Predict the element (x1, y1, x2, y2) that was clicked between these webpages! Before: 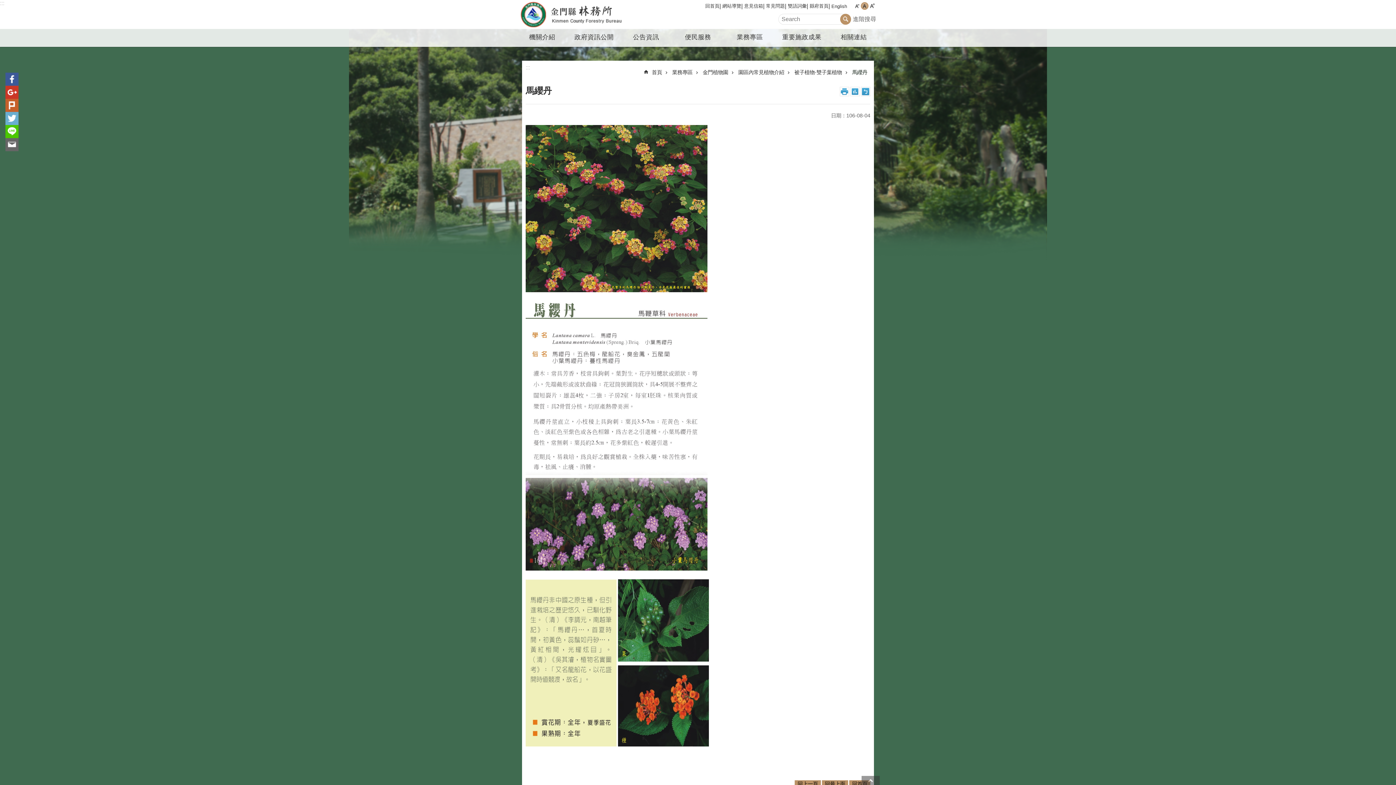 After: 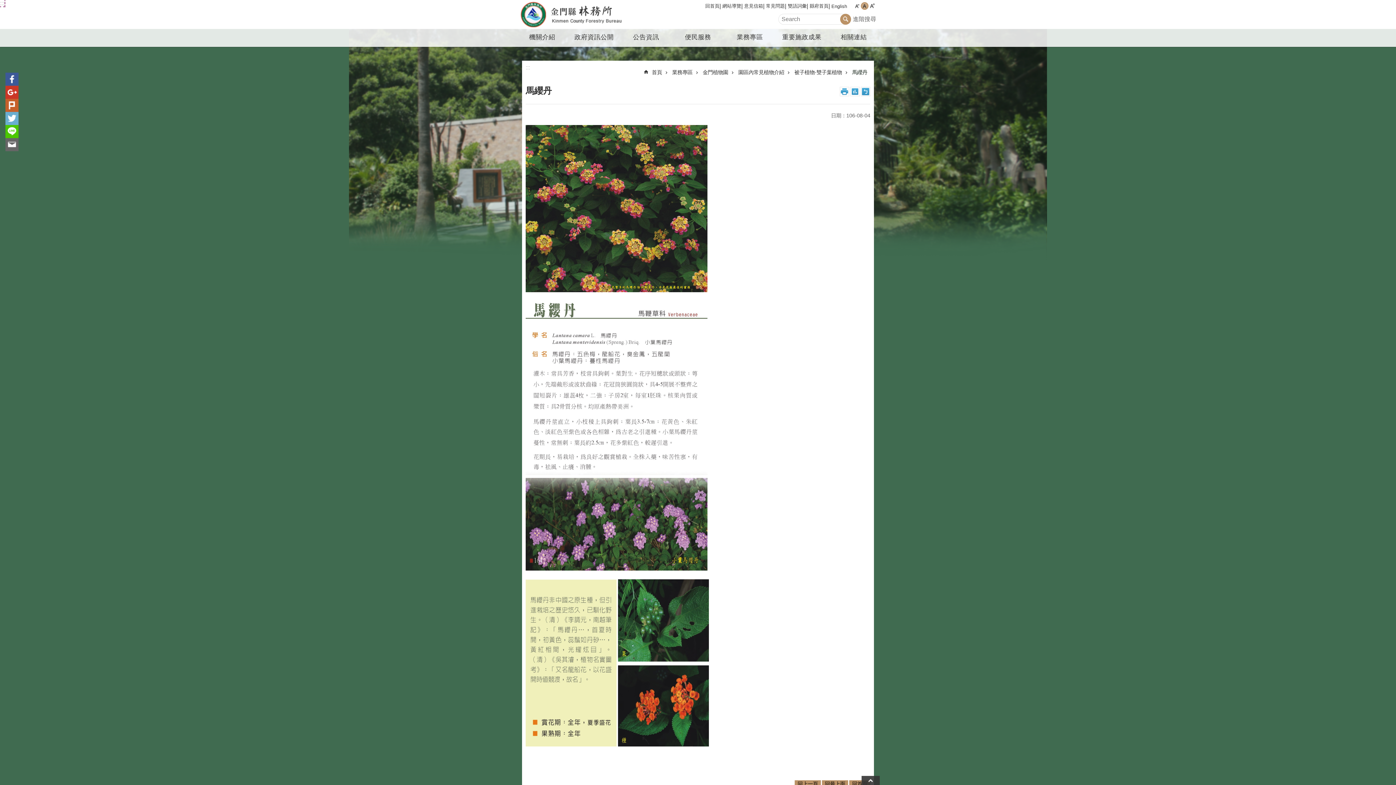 Action: bbox: (861, 776, 880, 785) label: 回最上面